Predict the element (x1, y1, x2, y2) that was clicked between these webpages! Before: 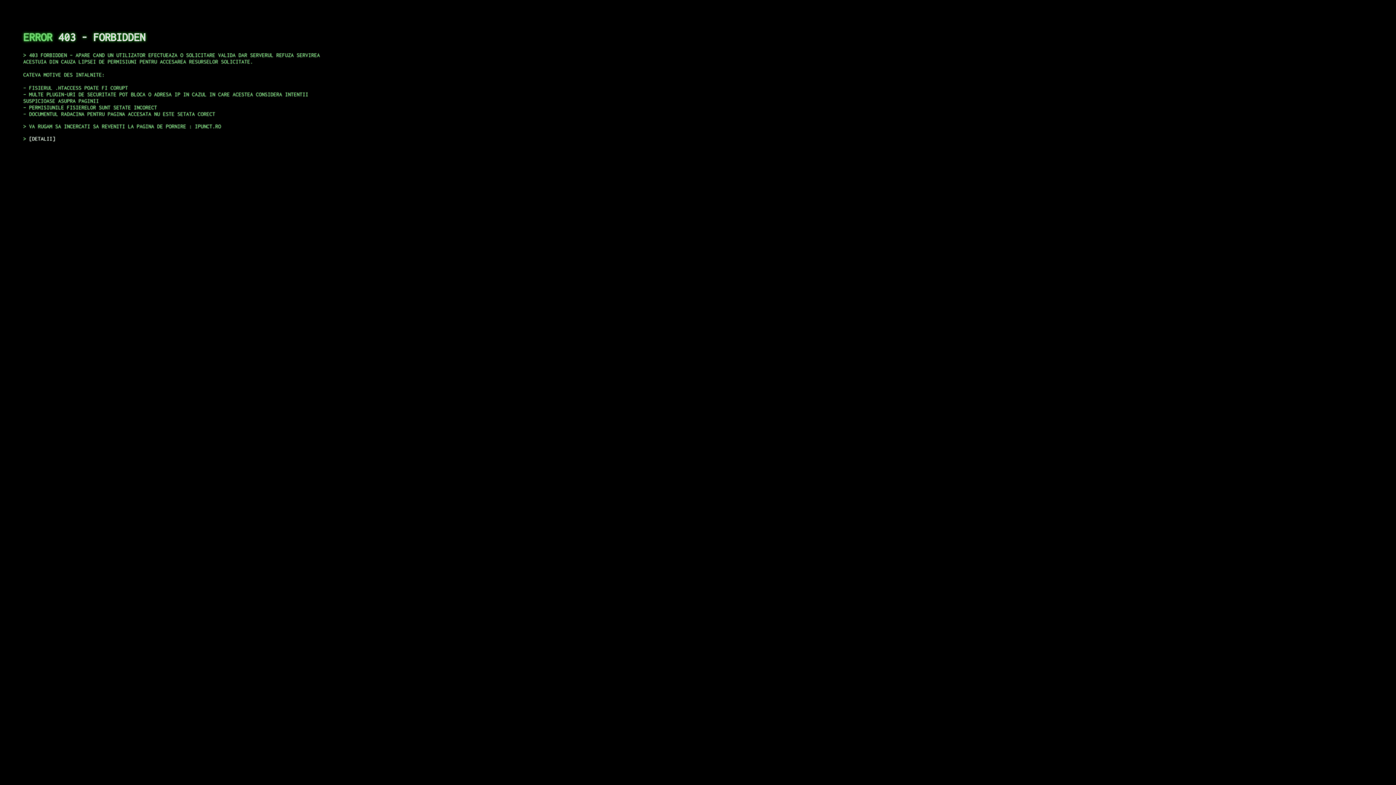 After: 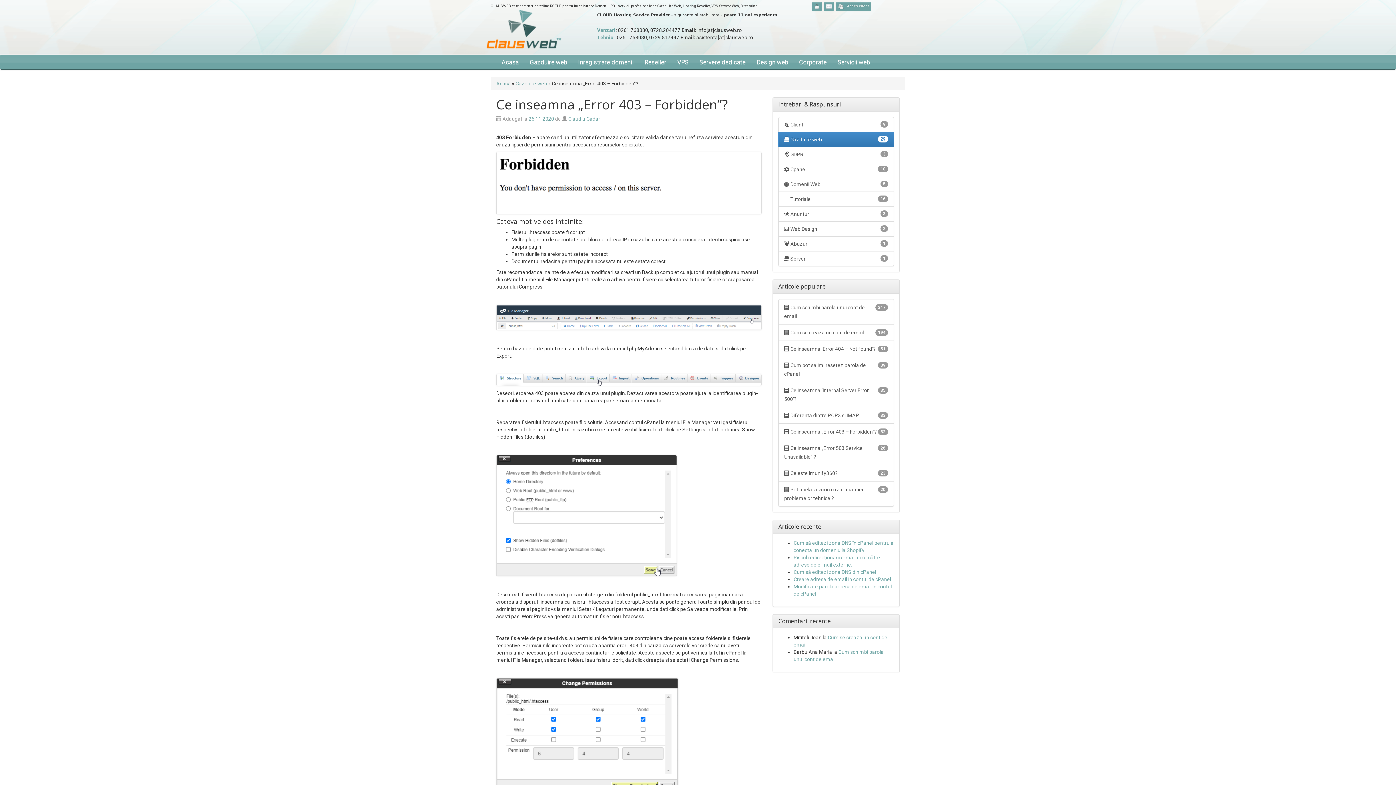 Action: label: DETALII bbox: (29, 135, 55, 141)